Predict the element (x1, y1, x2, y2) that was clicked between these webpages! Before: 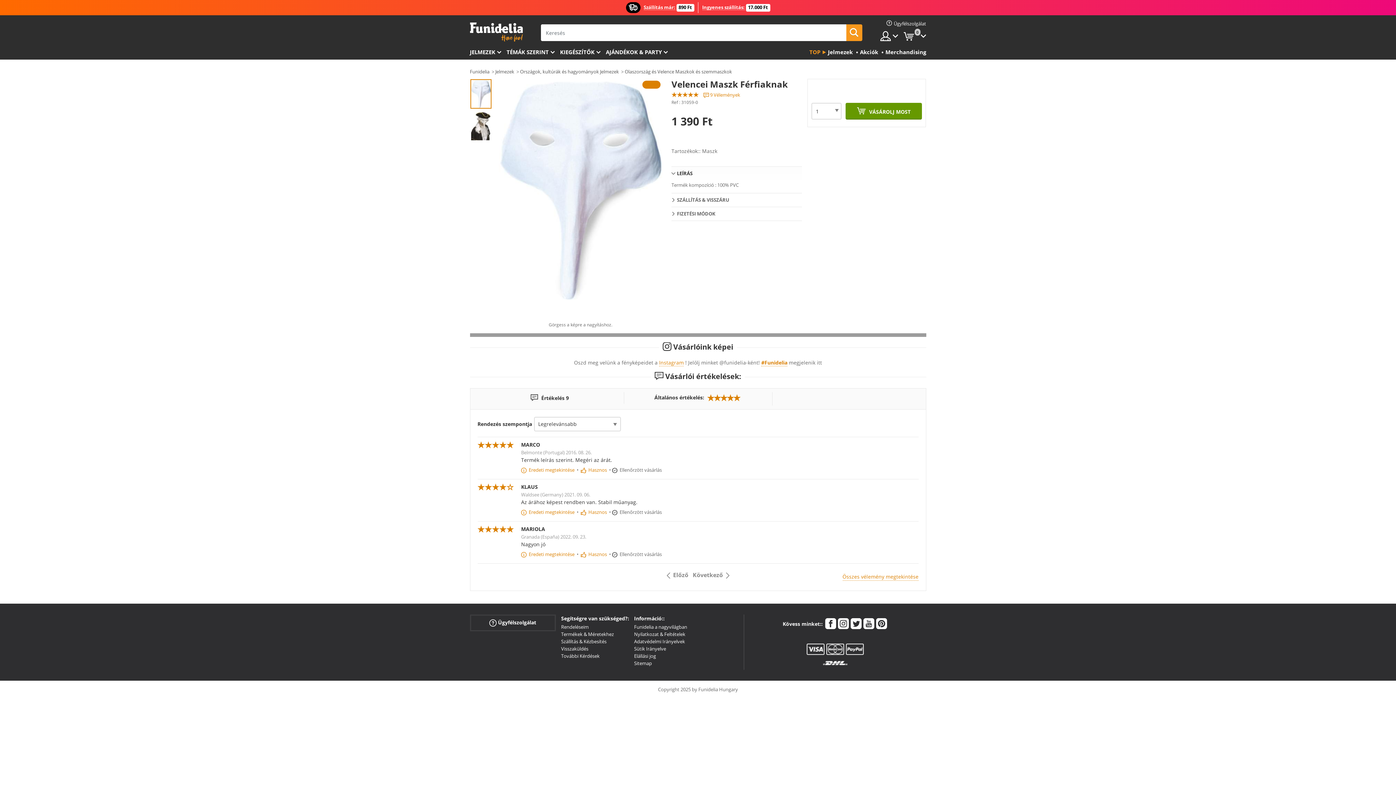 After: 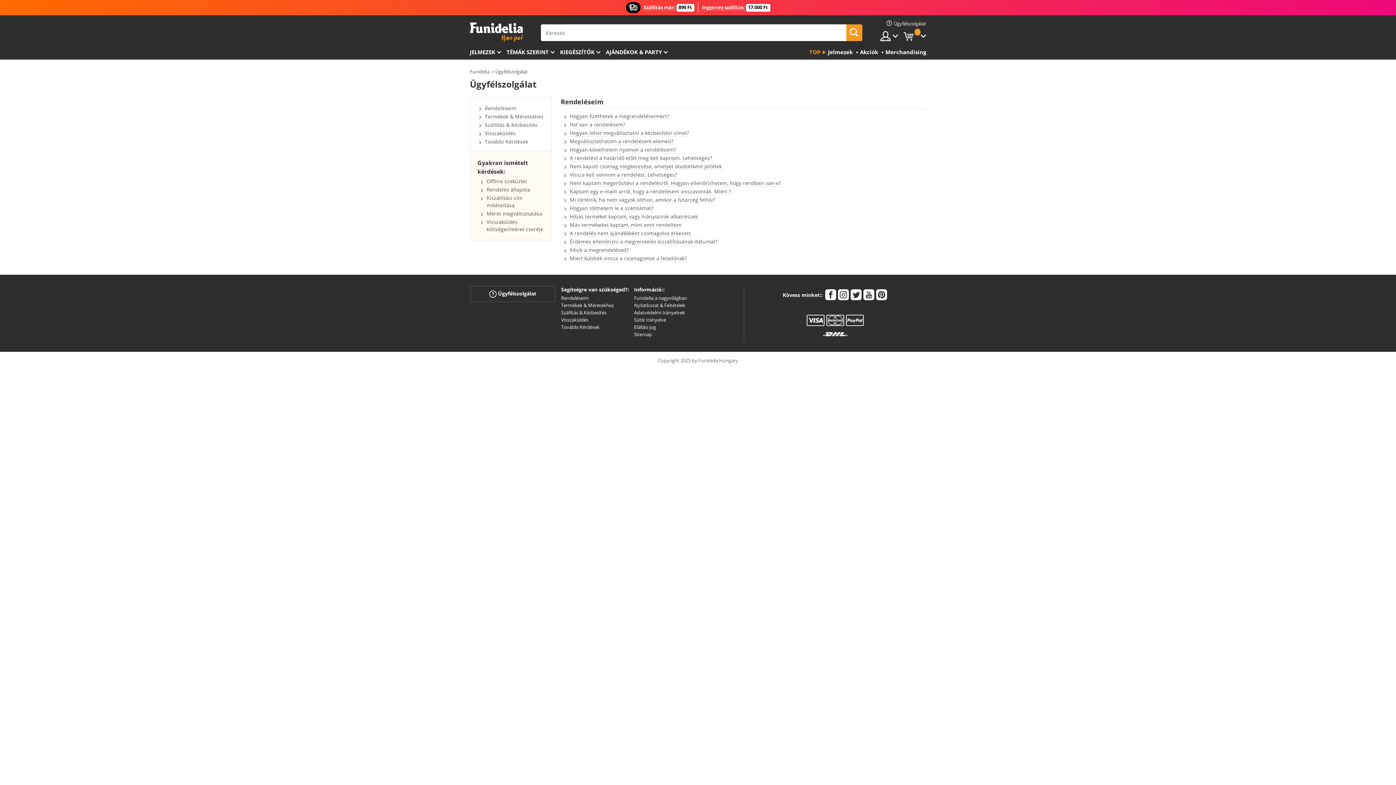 Action: bbox: (561, 624, 588, 630) label: Rendeléseim